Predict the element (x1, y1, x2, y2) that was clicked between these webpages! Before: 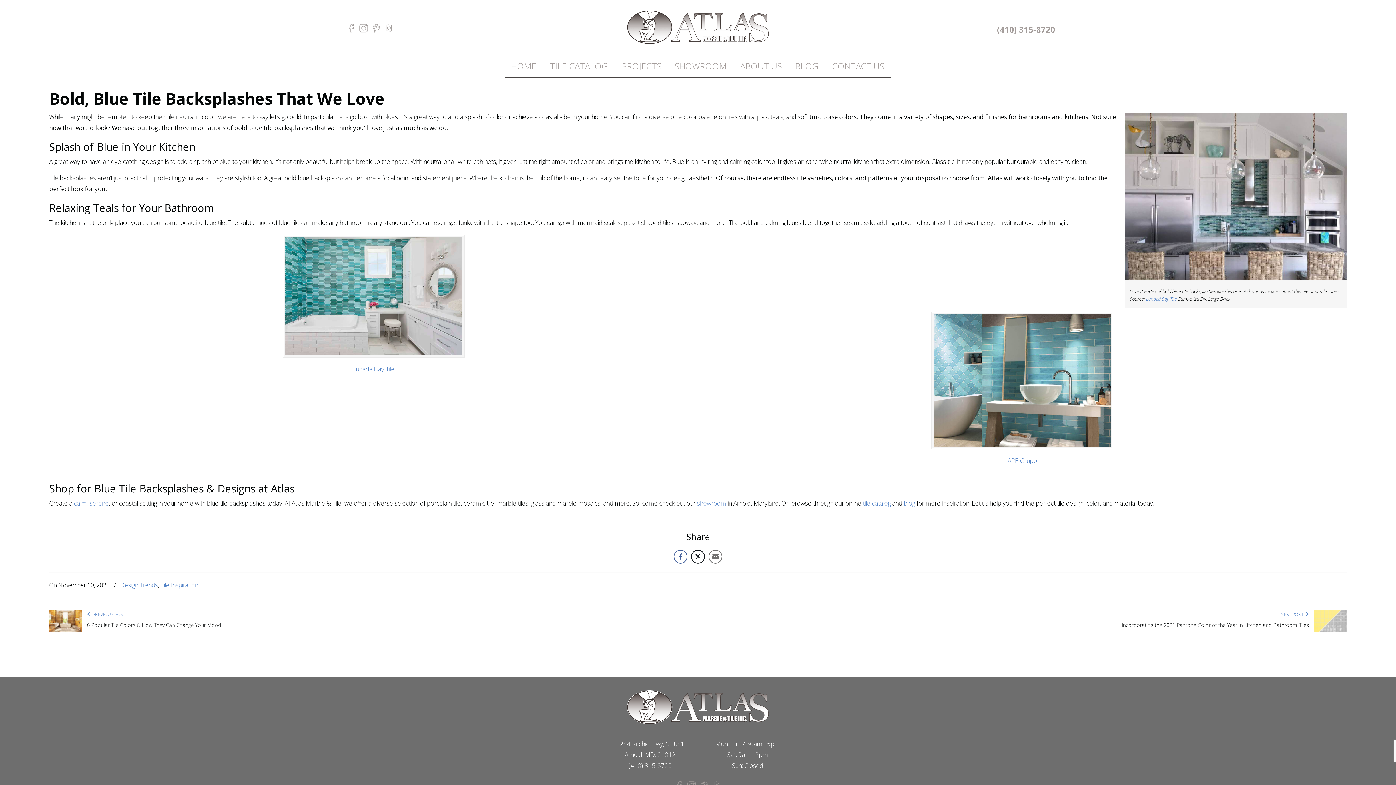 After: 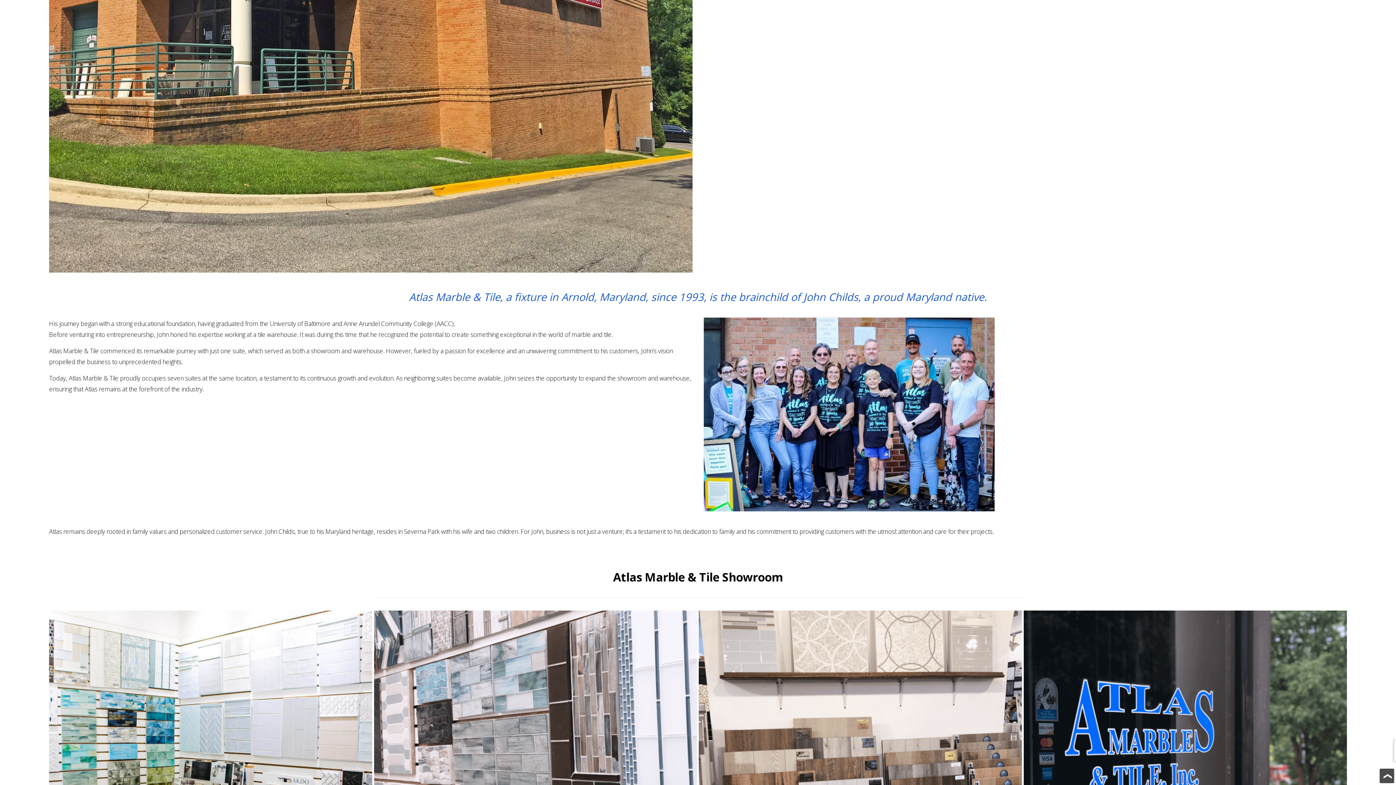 Action: label: showroom bbox: (697, 499, 726, 507)